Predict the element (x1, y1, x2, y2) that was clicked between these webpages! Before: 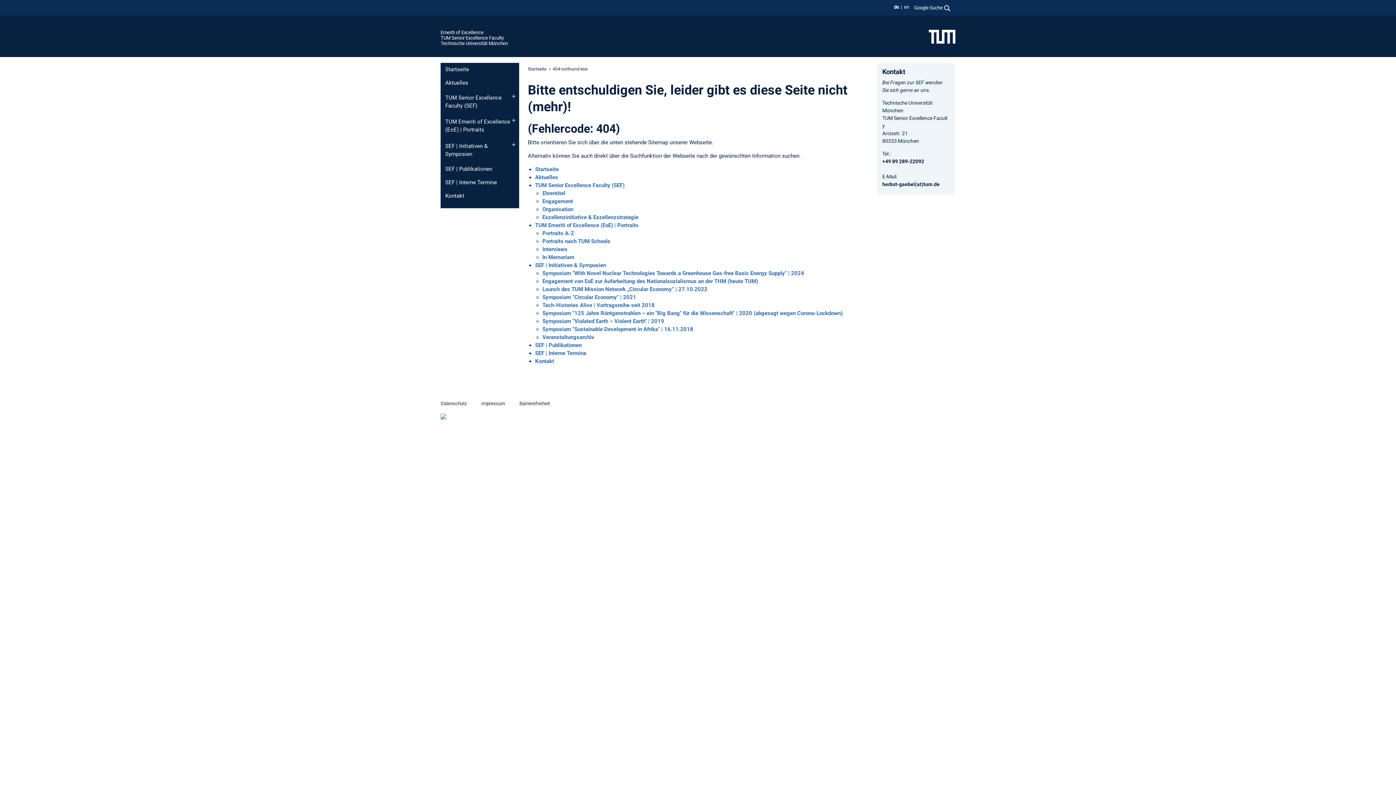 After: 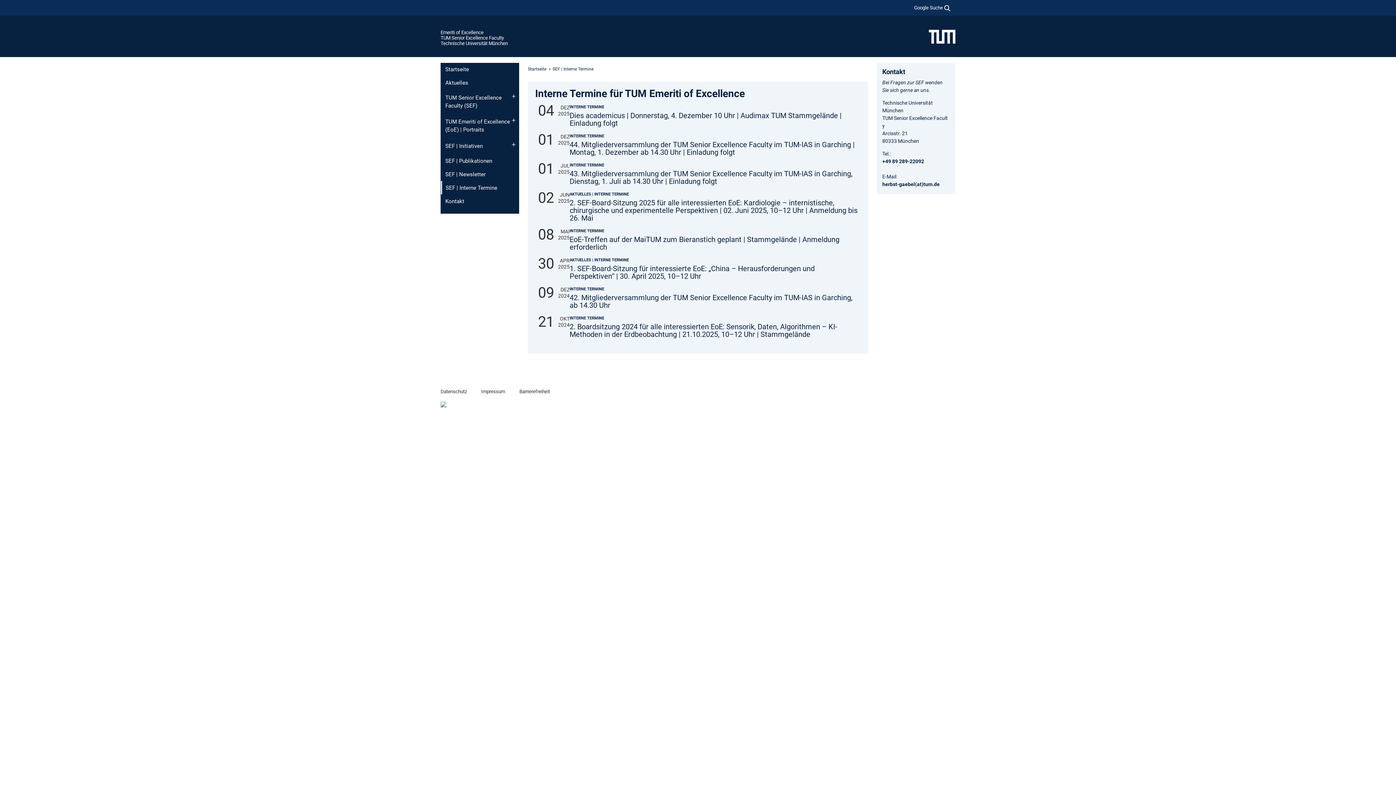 Action: bbox: (440, 175, 519, 189) label: SEF | Interne Termine